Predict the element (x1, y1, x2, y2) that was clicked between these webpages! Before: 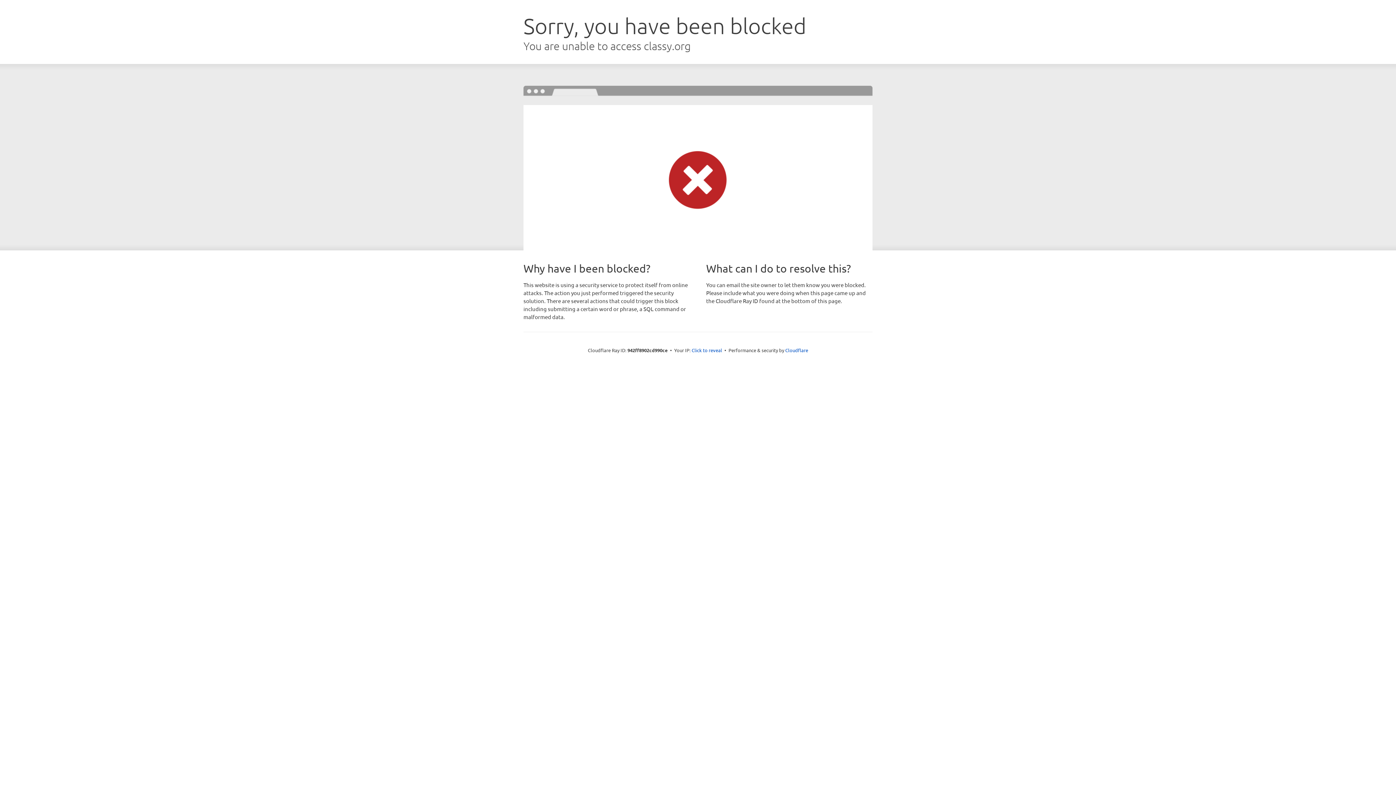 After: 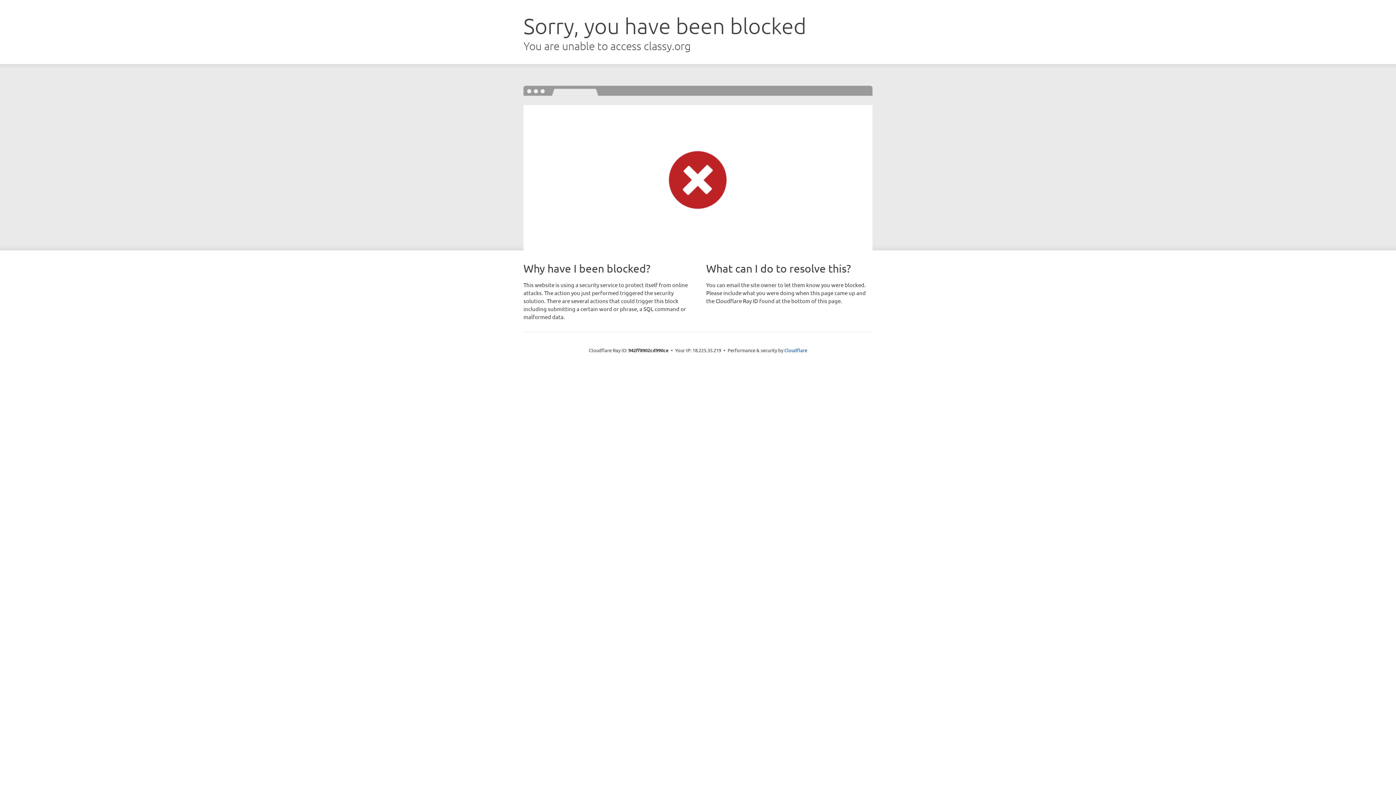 Action: label: Click to reveal bbox: (691, 346, 722, 353)